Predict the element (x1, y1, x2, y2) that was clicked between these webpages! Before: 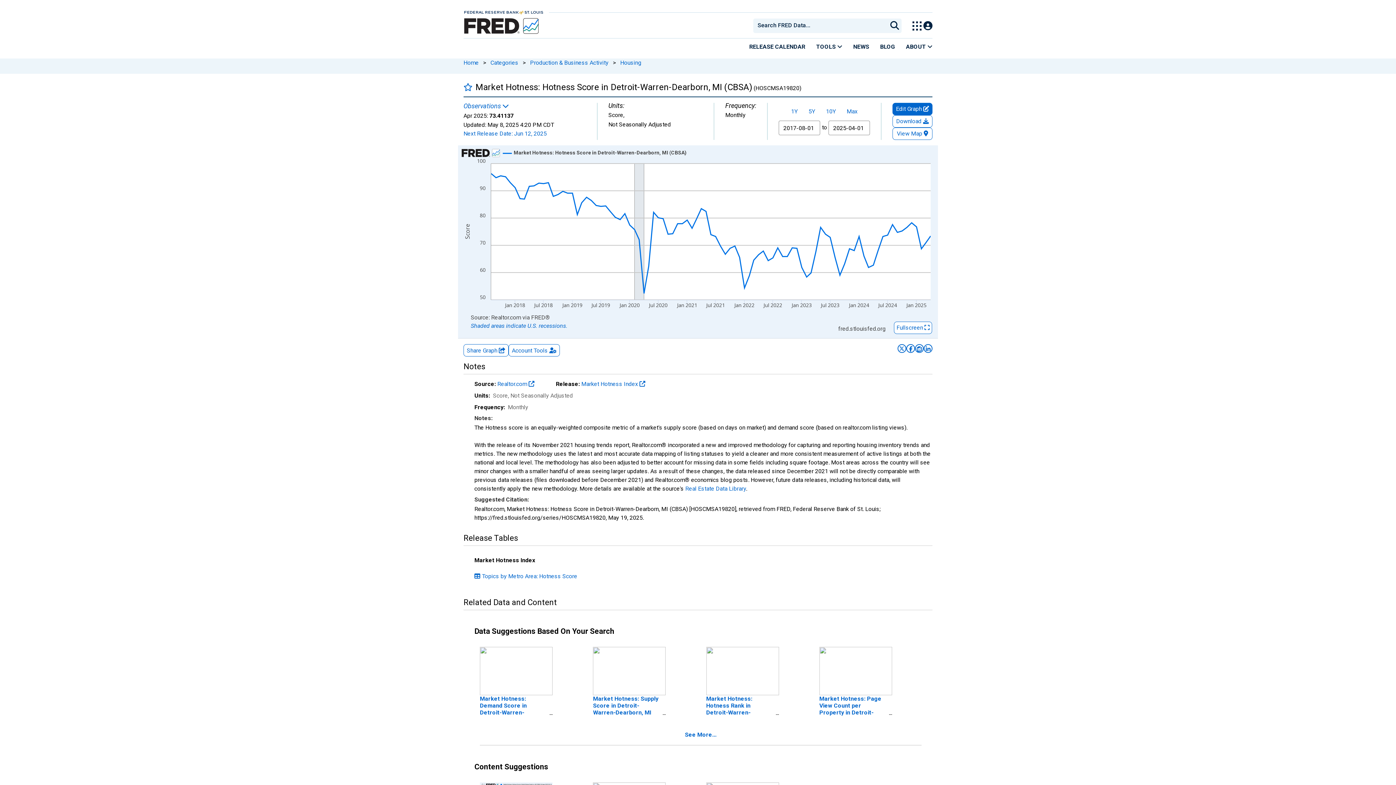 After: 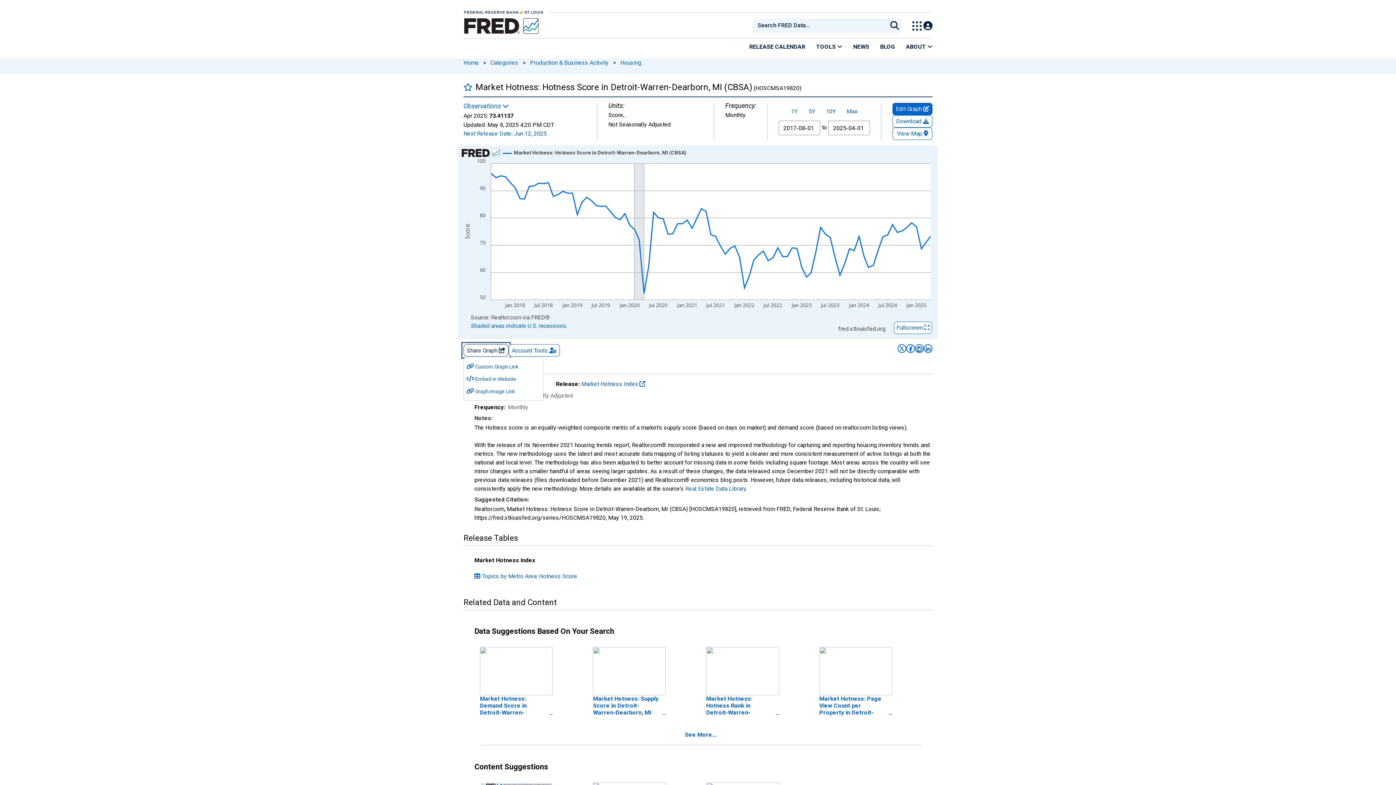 Action: bbox: (463, 344, 508, 356) label: Share Graph 